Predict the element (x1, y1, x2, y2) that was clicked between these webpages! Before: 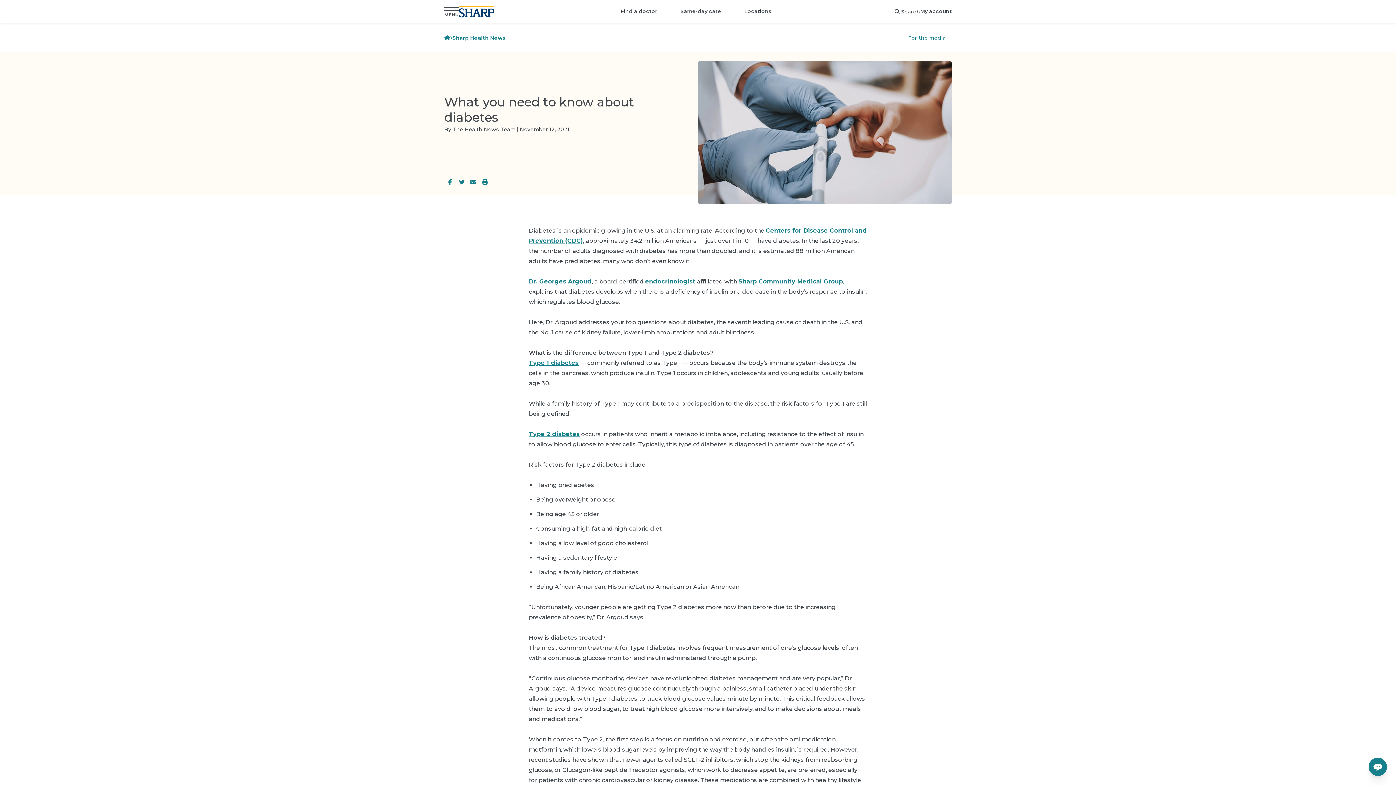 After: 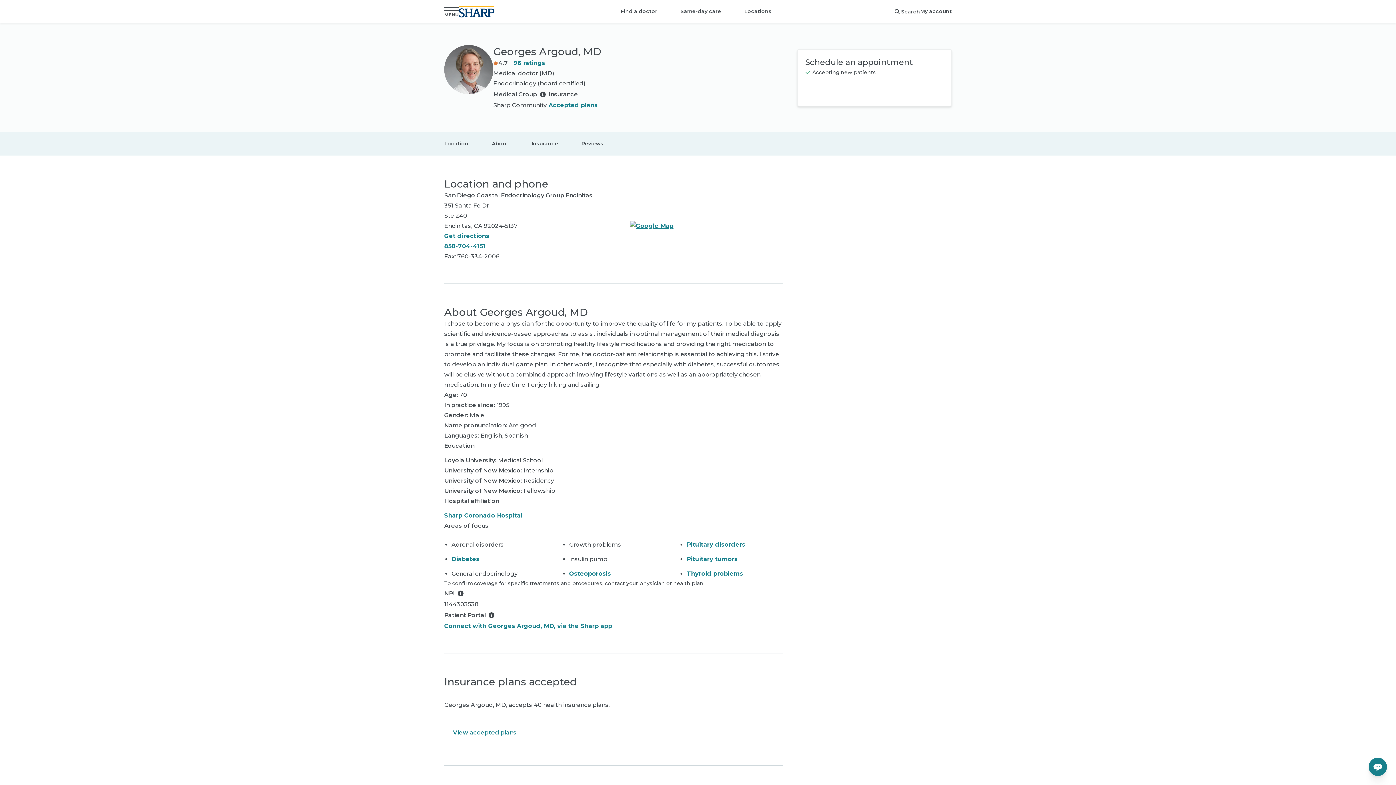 Action: label: Dr. Georges Argoud bbox: (528, 278, 591, 285)